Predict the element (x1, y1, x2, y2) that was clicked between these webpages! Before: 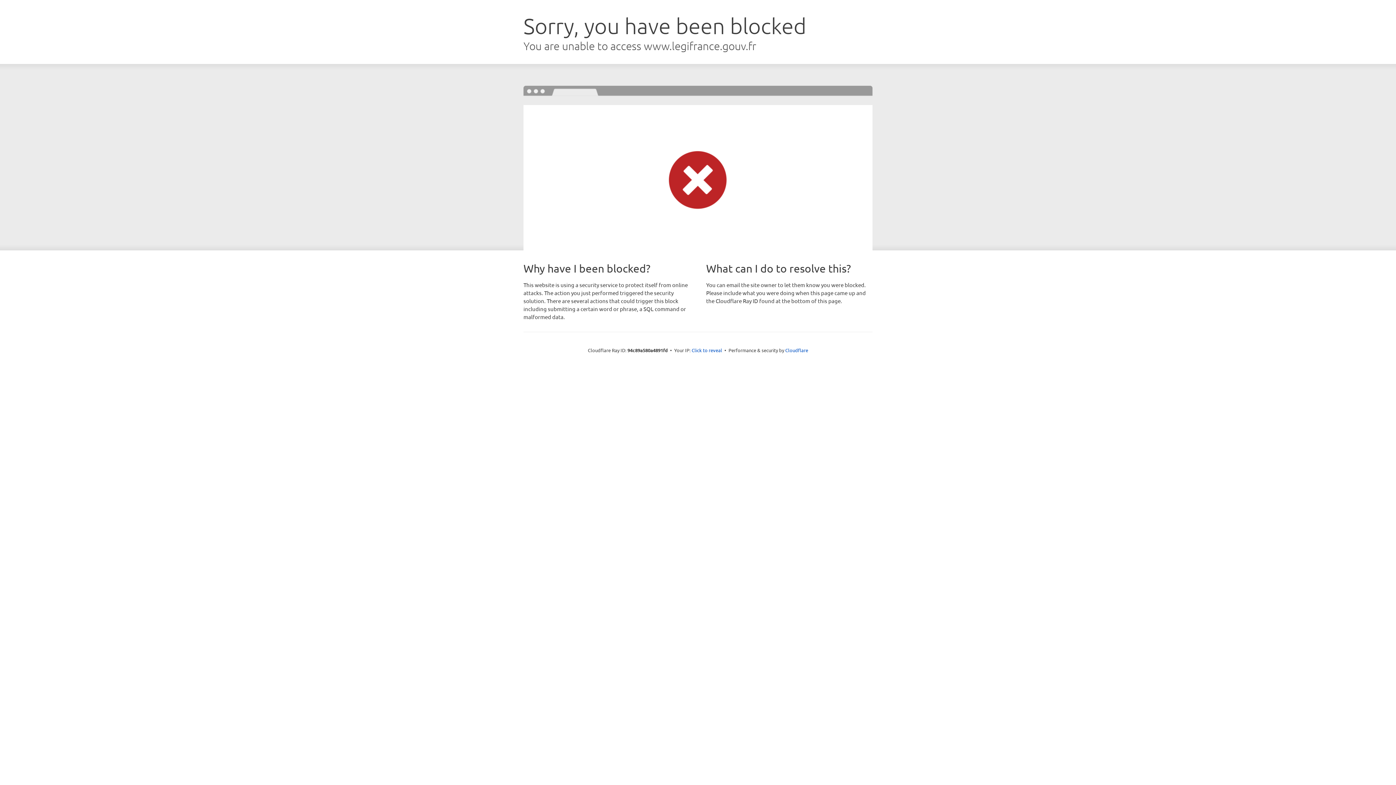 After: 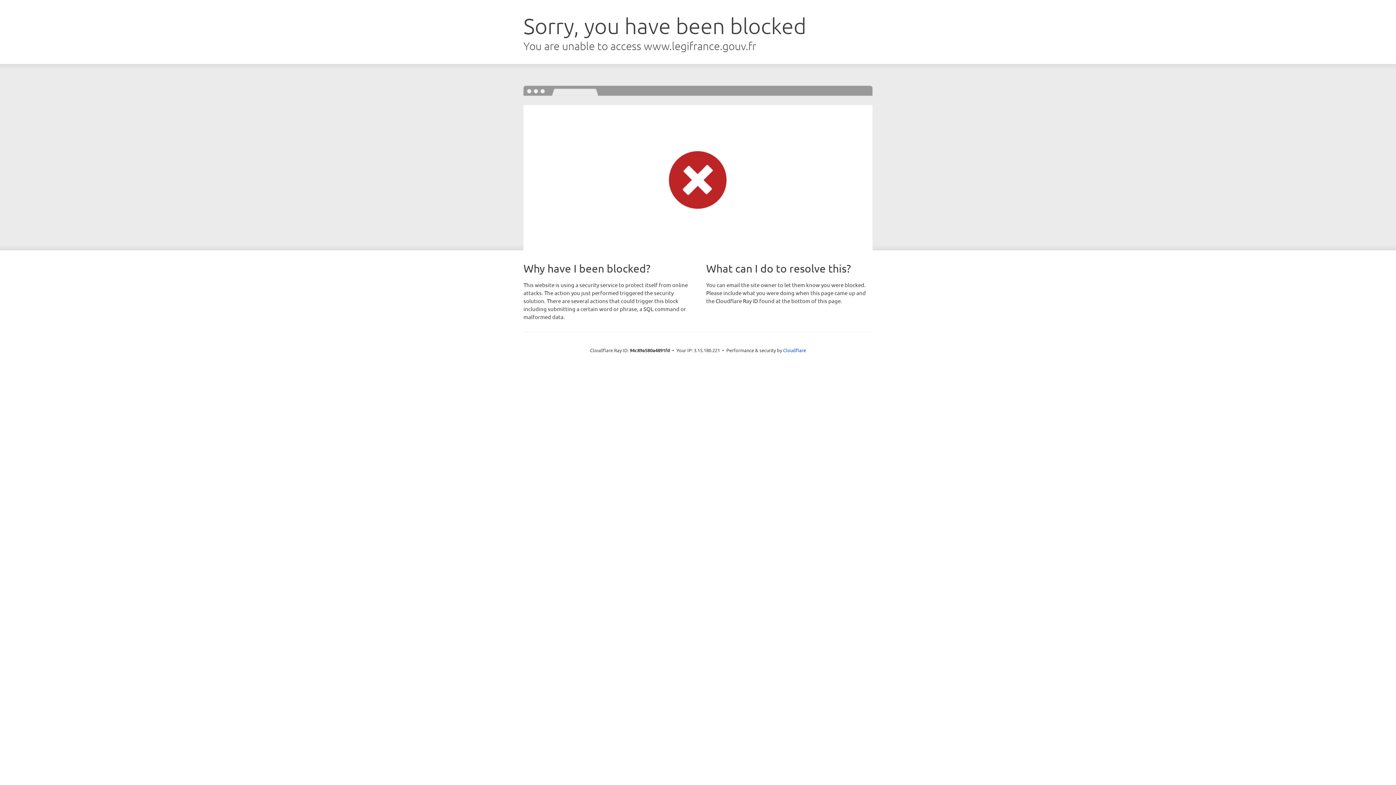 Action: label: Click to reveal bbox: (691, 346, 722, 353)